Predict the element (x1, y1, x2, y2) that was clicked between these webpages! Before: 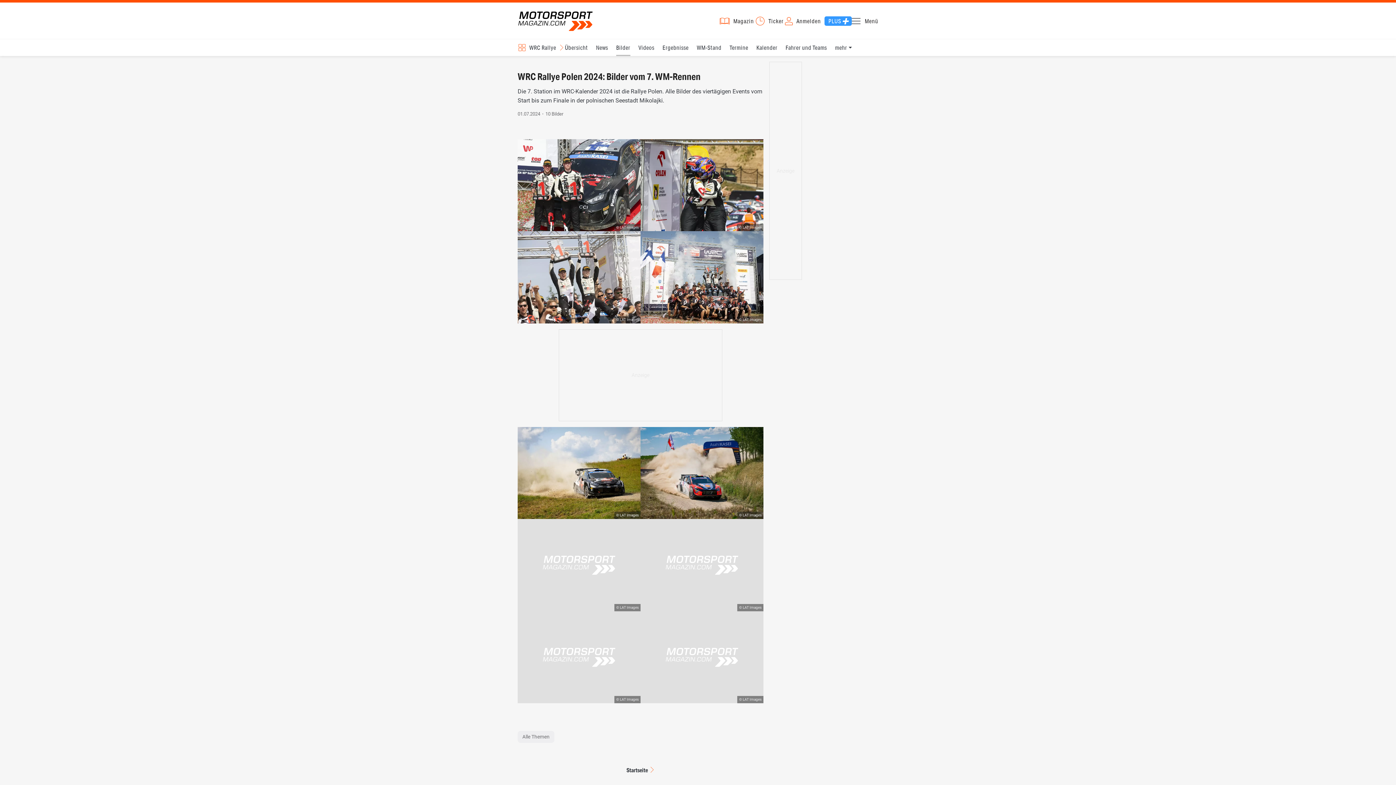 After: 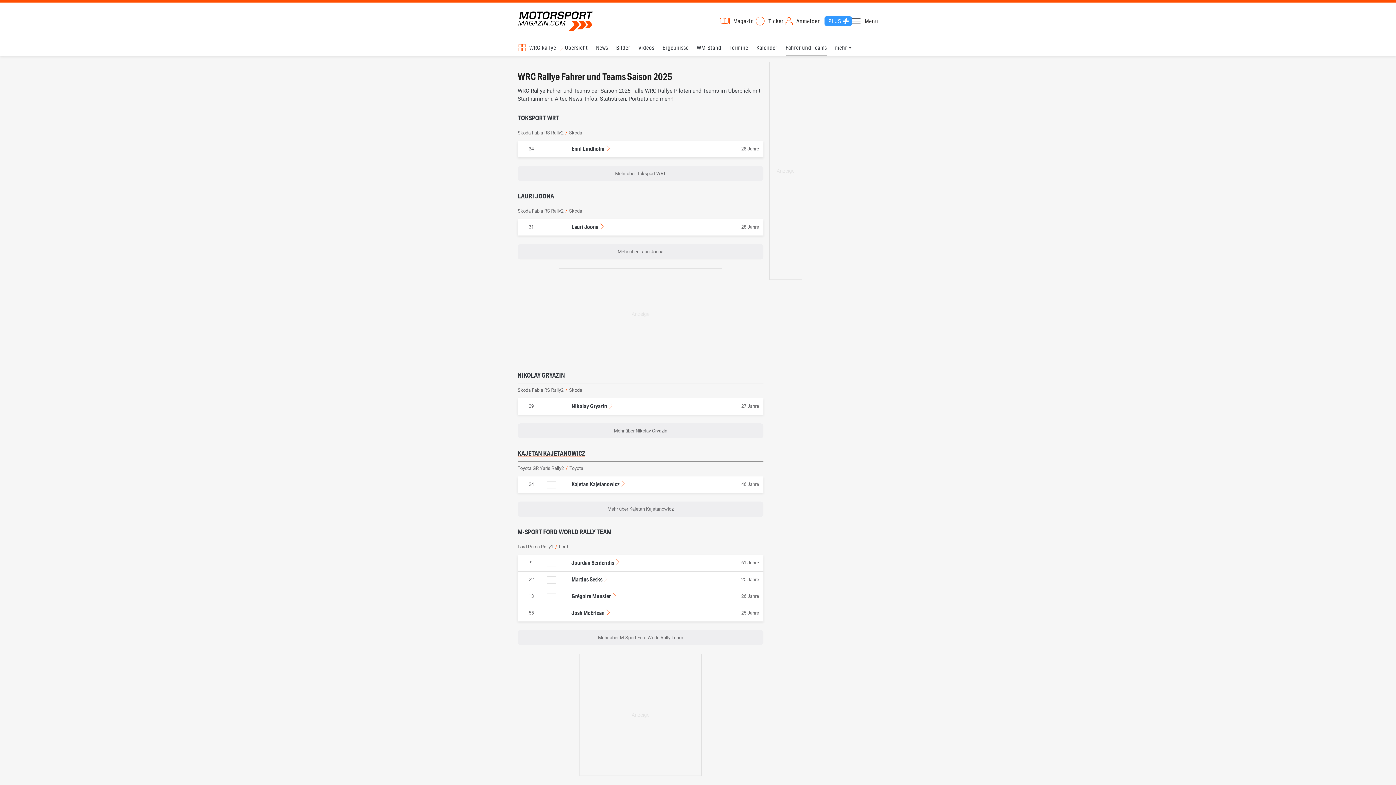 Action: label: Fahrer und Teams bbox: (785, 39, 827, 56)